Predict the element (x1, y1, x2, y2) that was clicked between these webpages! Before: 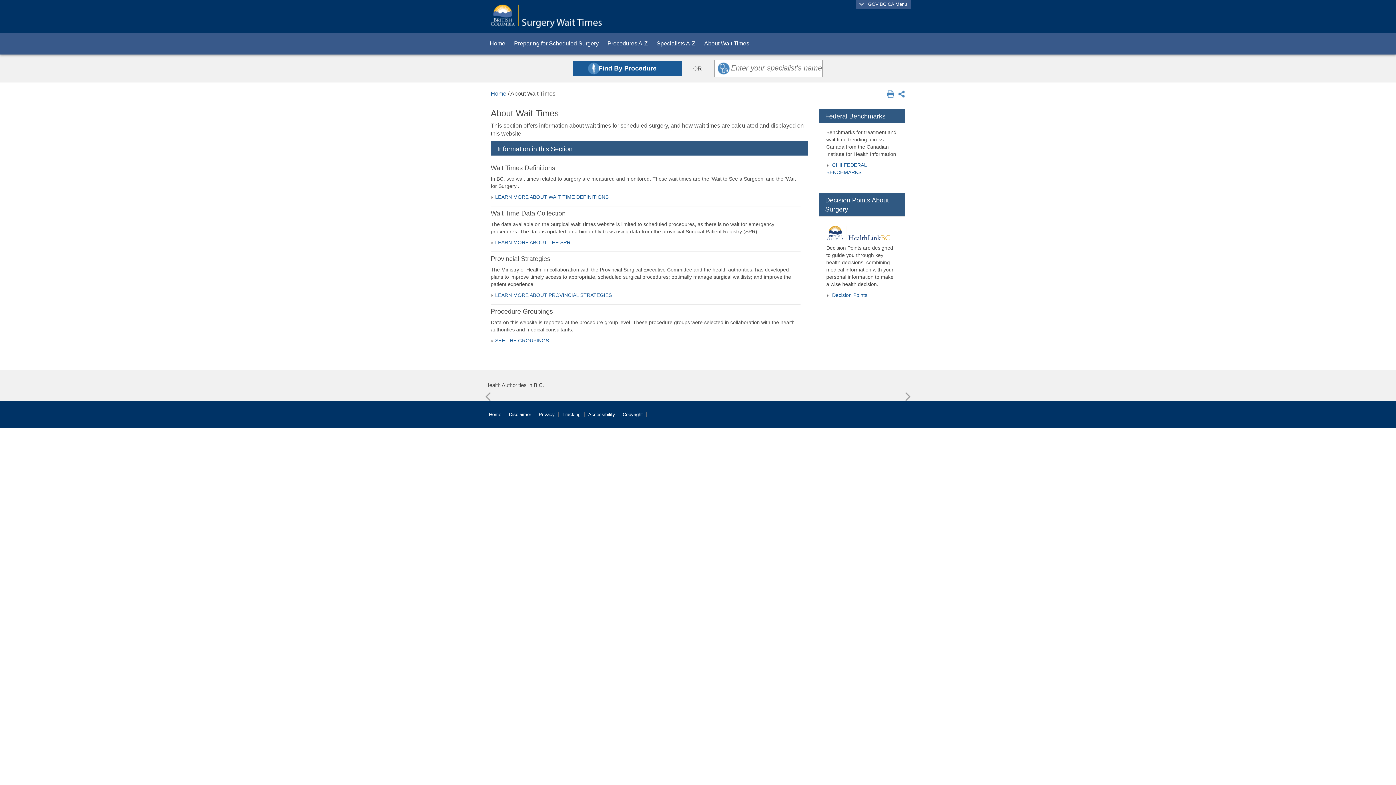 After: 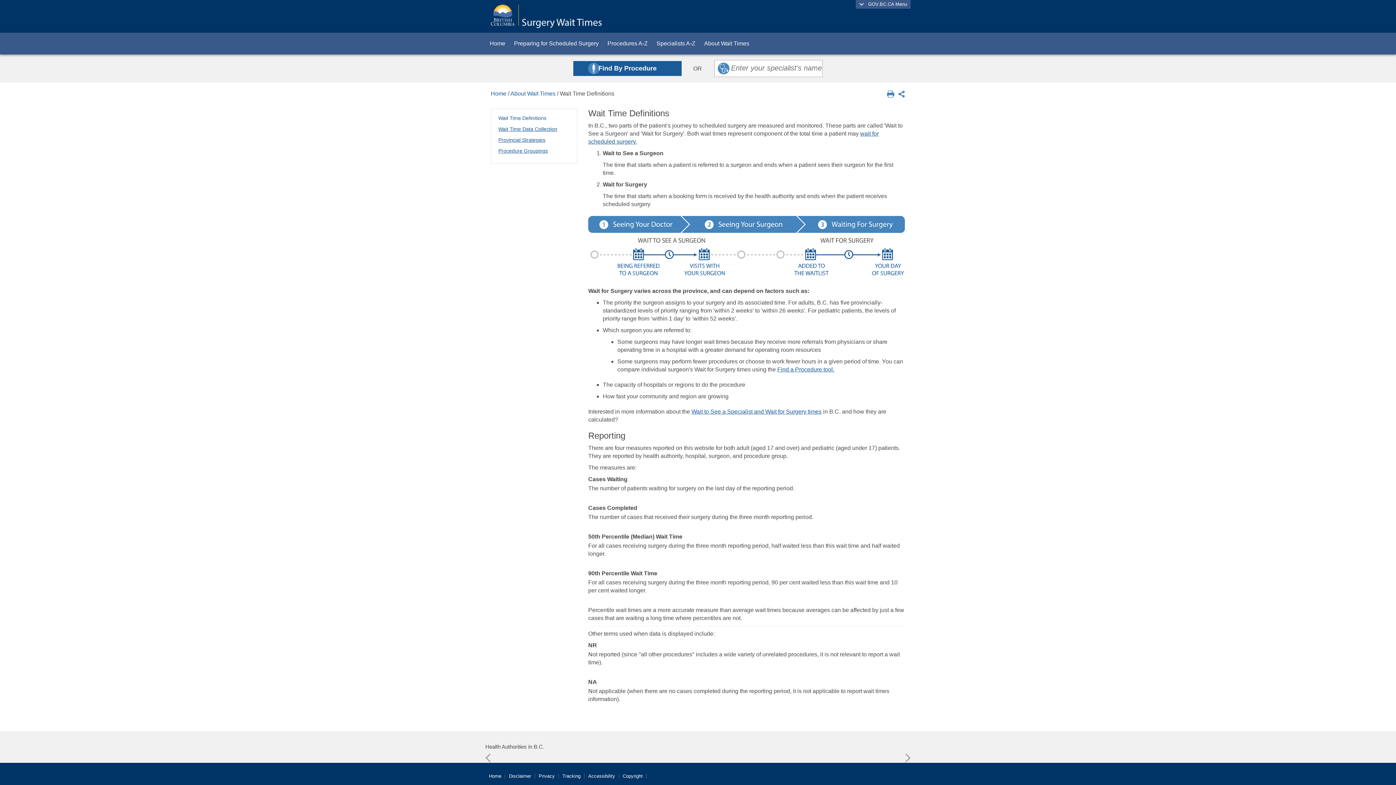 Action: bbox: (495, 194, 608, 200) label: LEARN MORE ABOUT WAIT TIME DEFINITIONS